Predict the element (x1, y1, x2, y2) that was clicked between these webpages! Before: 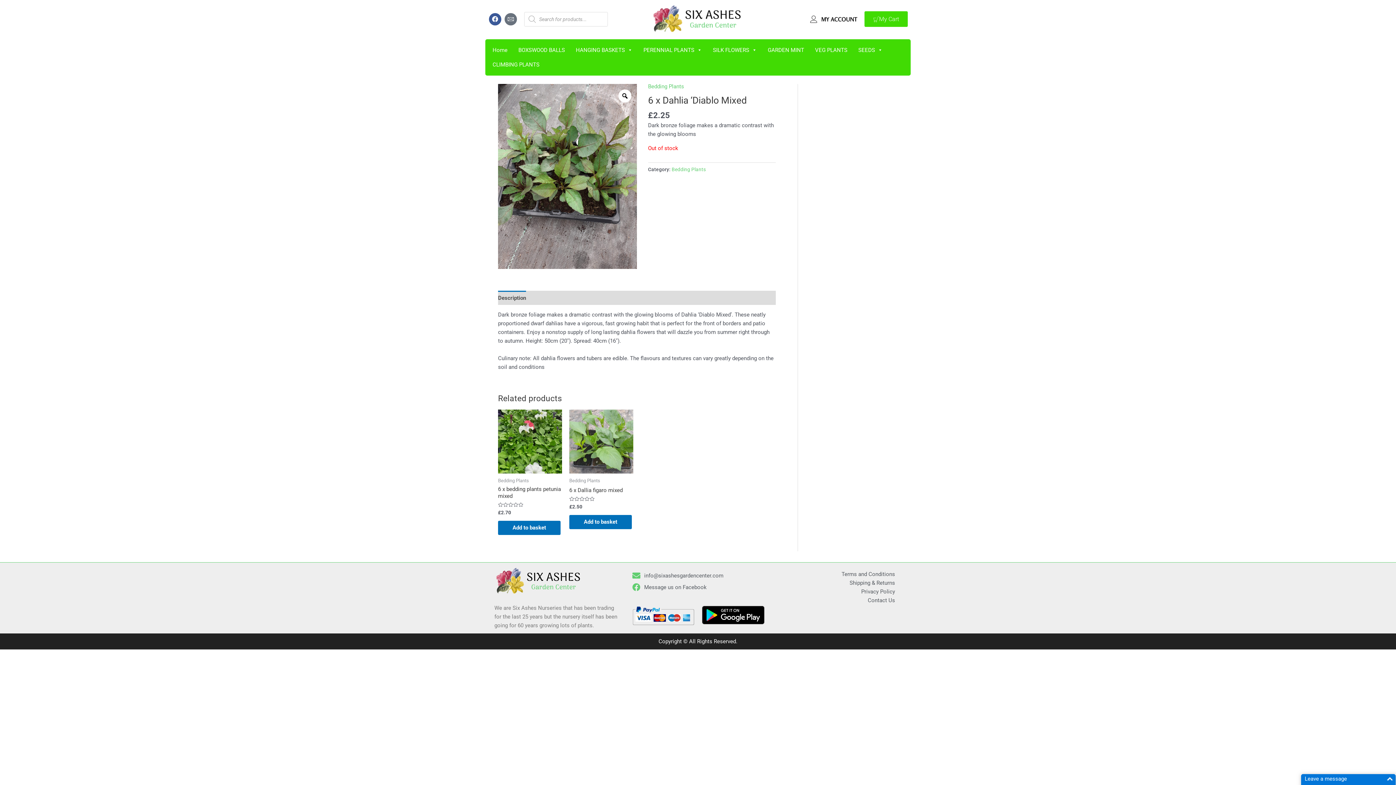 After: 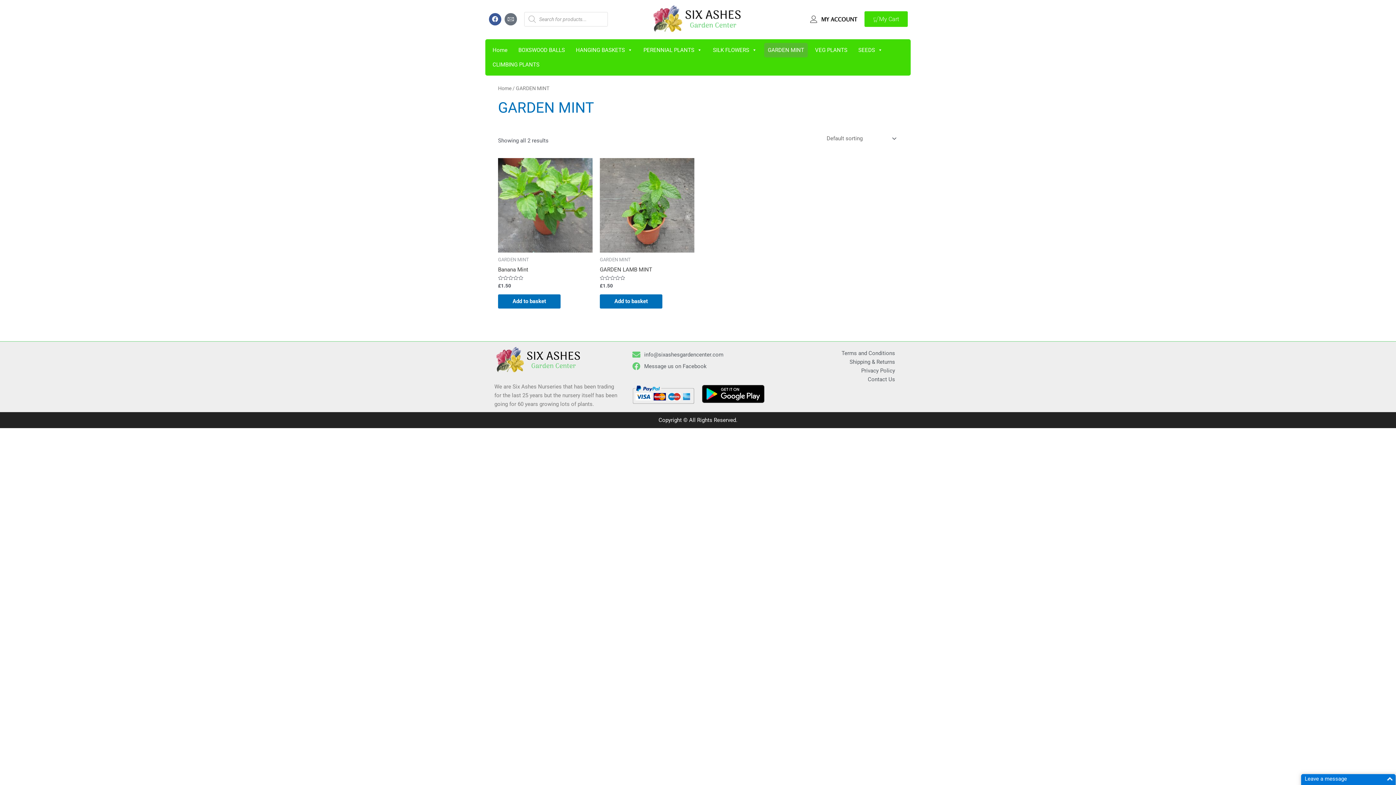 Action: bbox: (764, 42, 808, 57) label: GARDEN MINT